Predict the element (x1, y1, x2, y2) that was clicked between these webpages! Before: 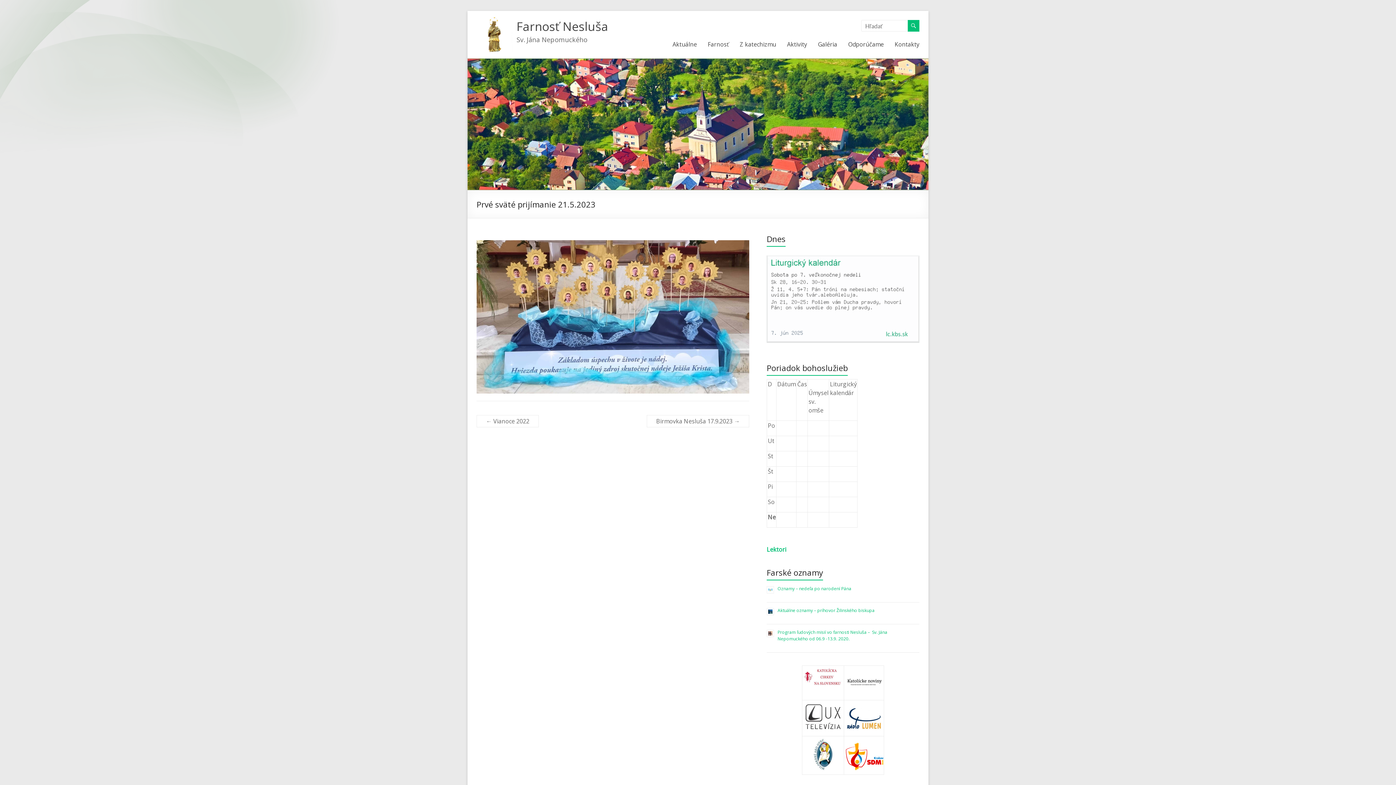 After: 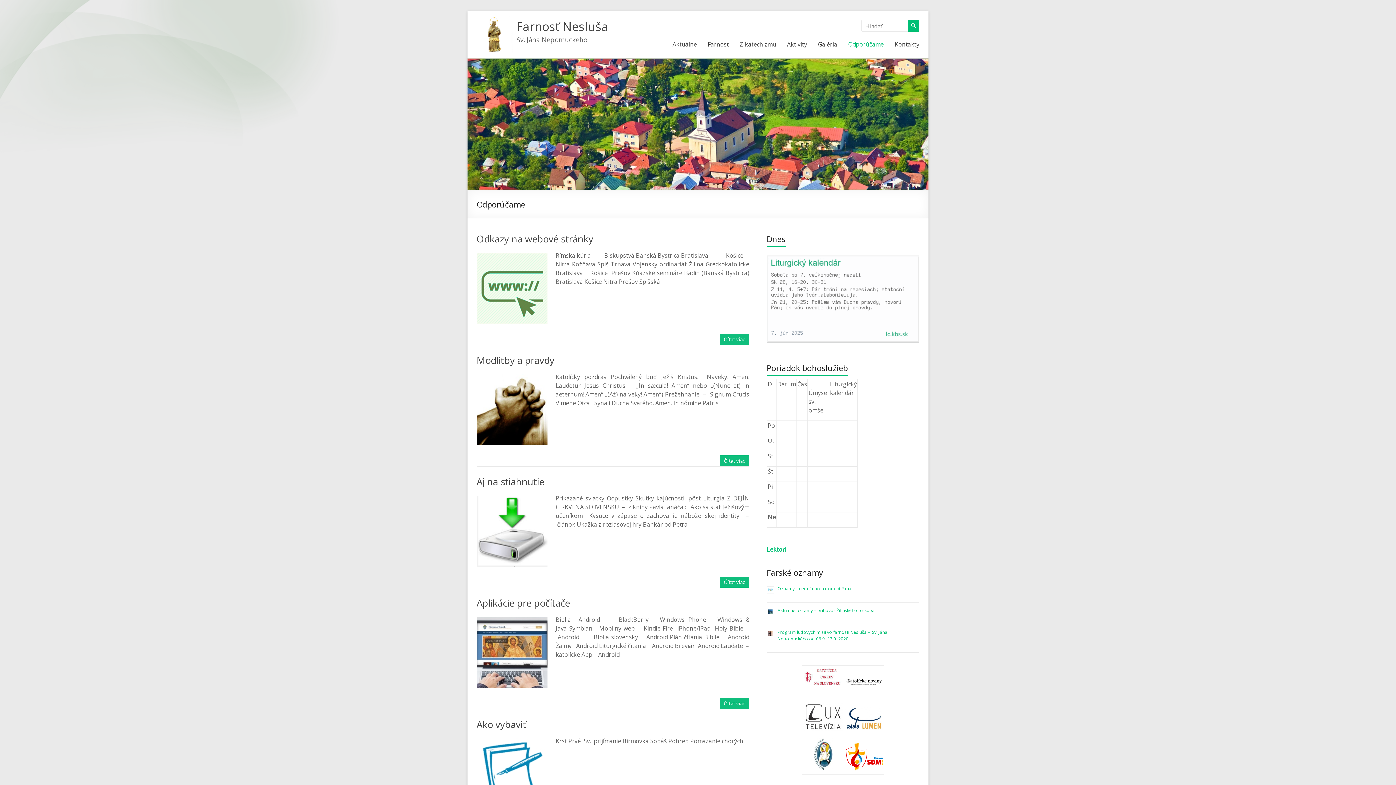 Action: label: Odporúčame bbox: (848, 38, 884, 49)